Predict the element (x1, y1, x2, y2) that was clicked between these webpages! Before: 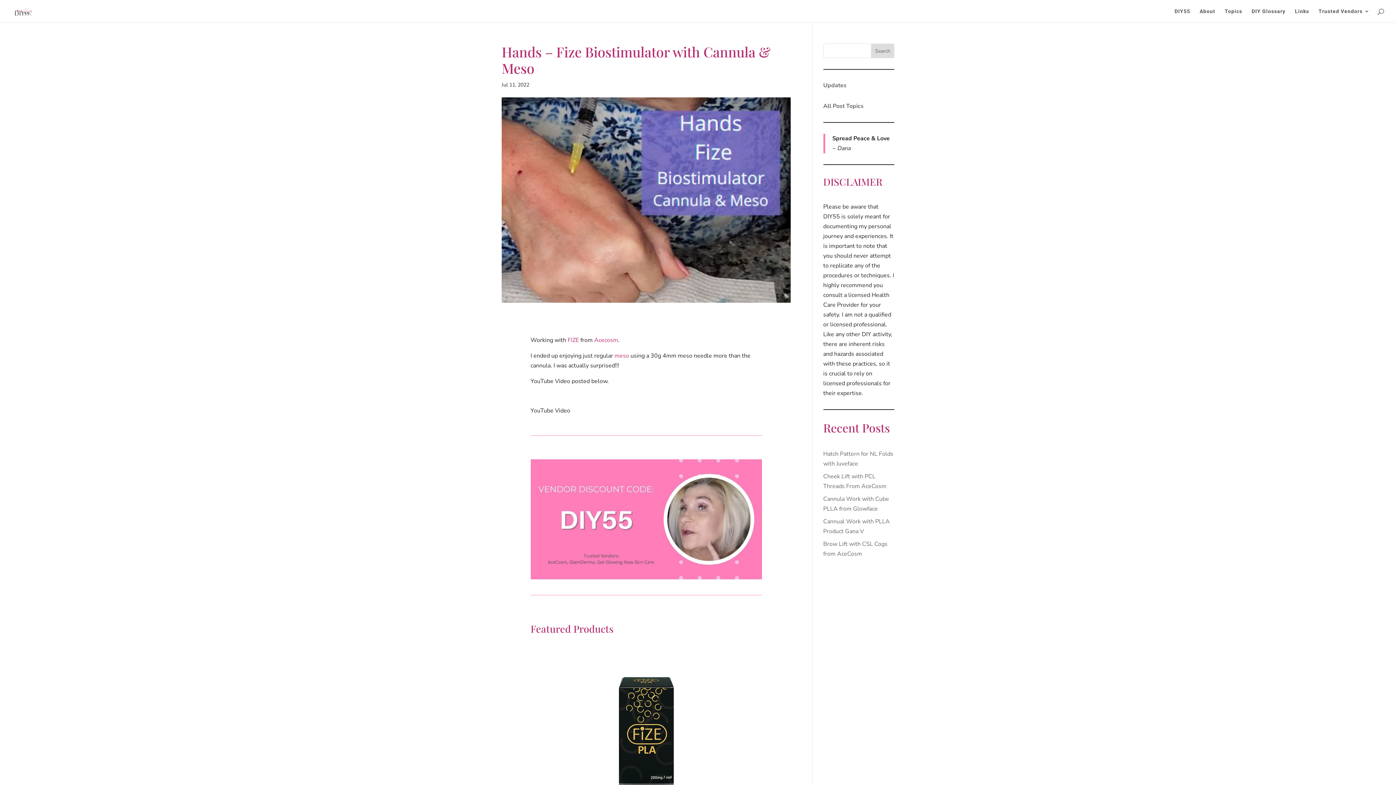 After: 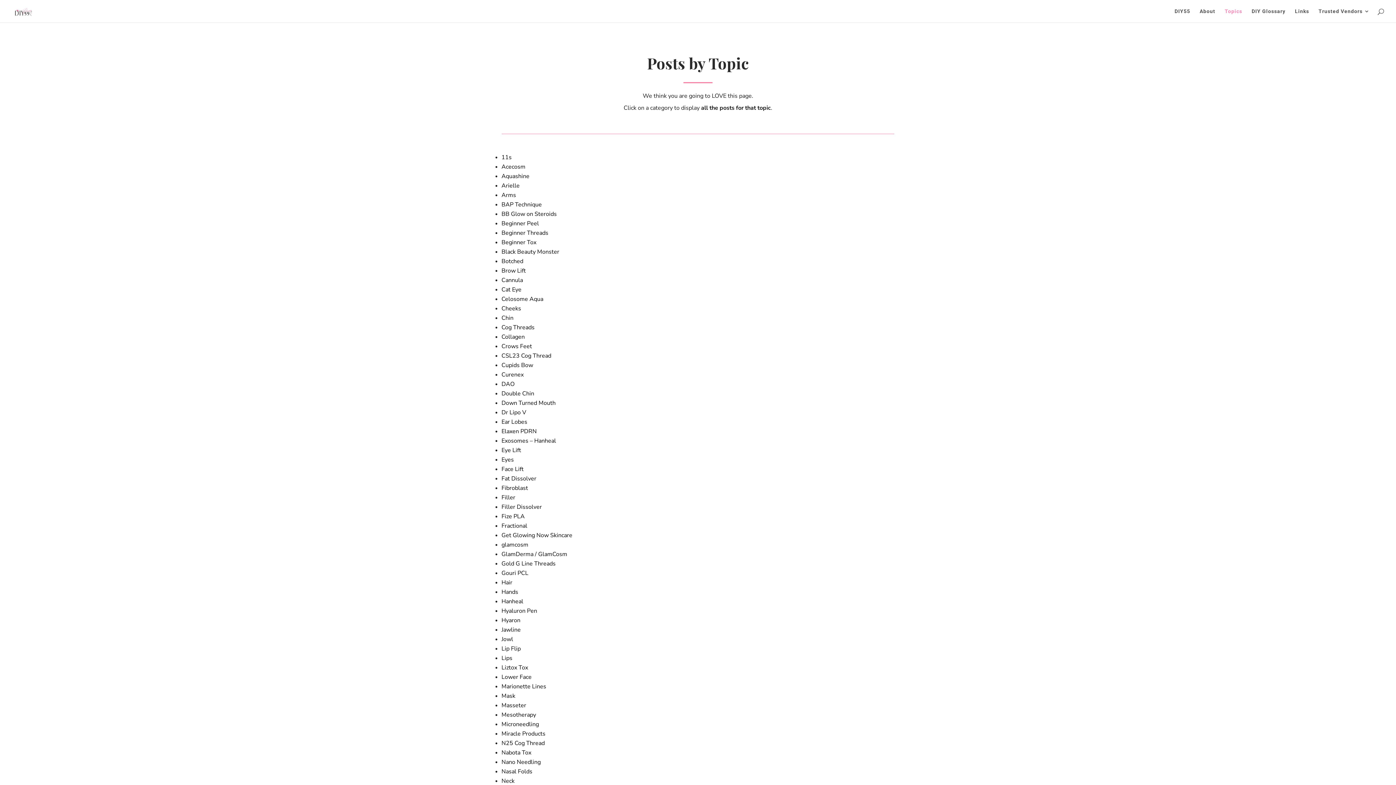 Action: bbox: (1225, 8, 1242, 22) label: Topics